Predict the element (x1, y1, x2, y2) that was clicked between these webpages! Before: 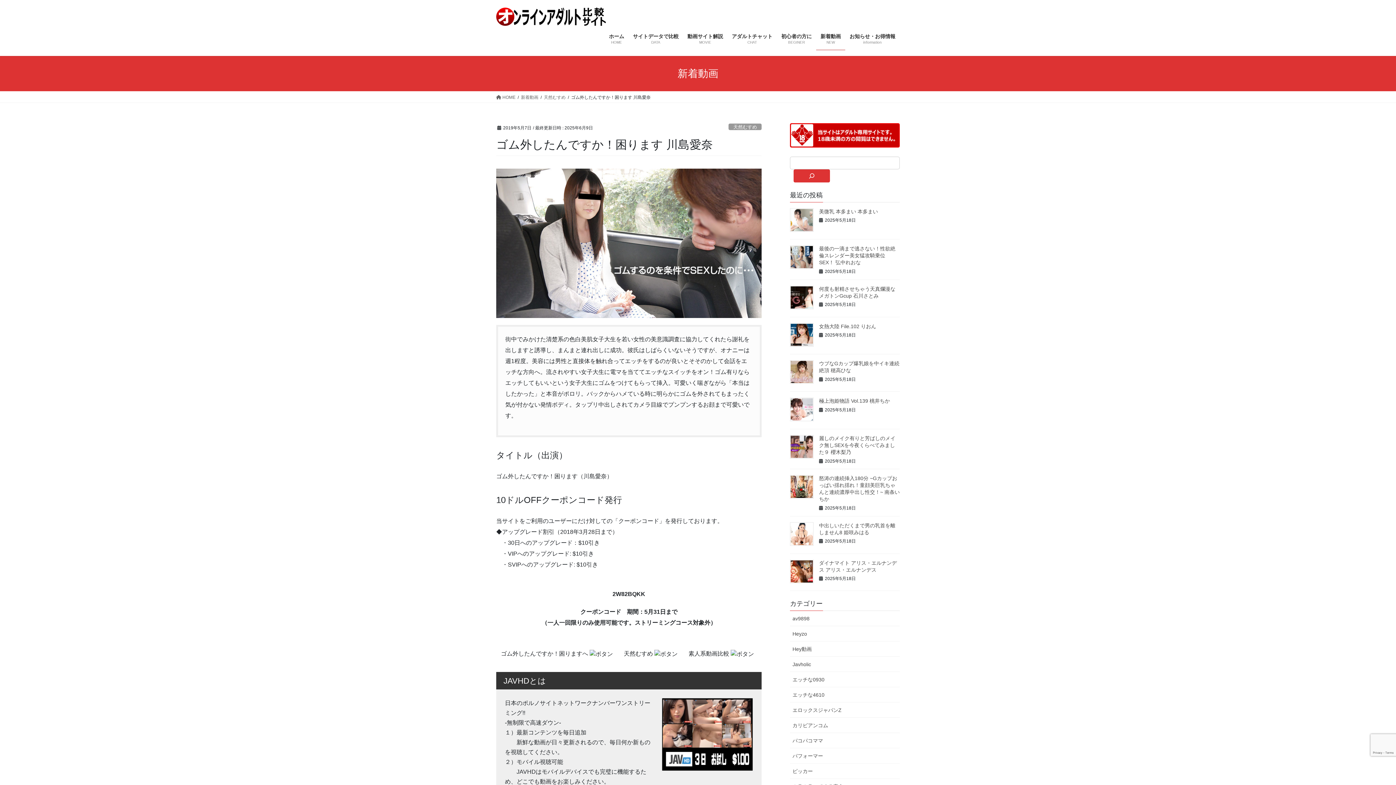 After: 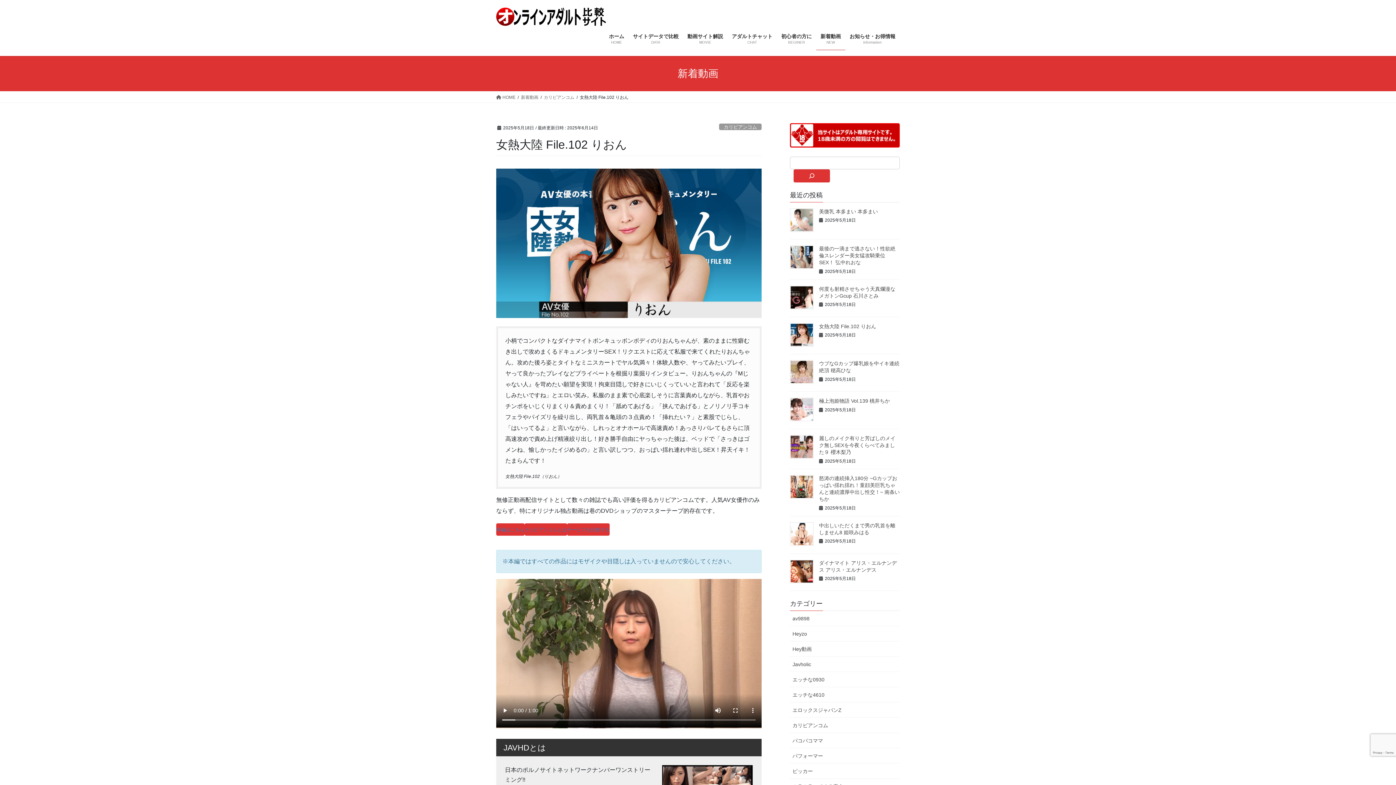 Action: bbox: (790, 323, 813, 346)